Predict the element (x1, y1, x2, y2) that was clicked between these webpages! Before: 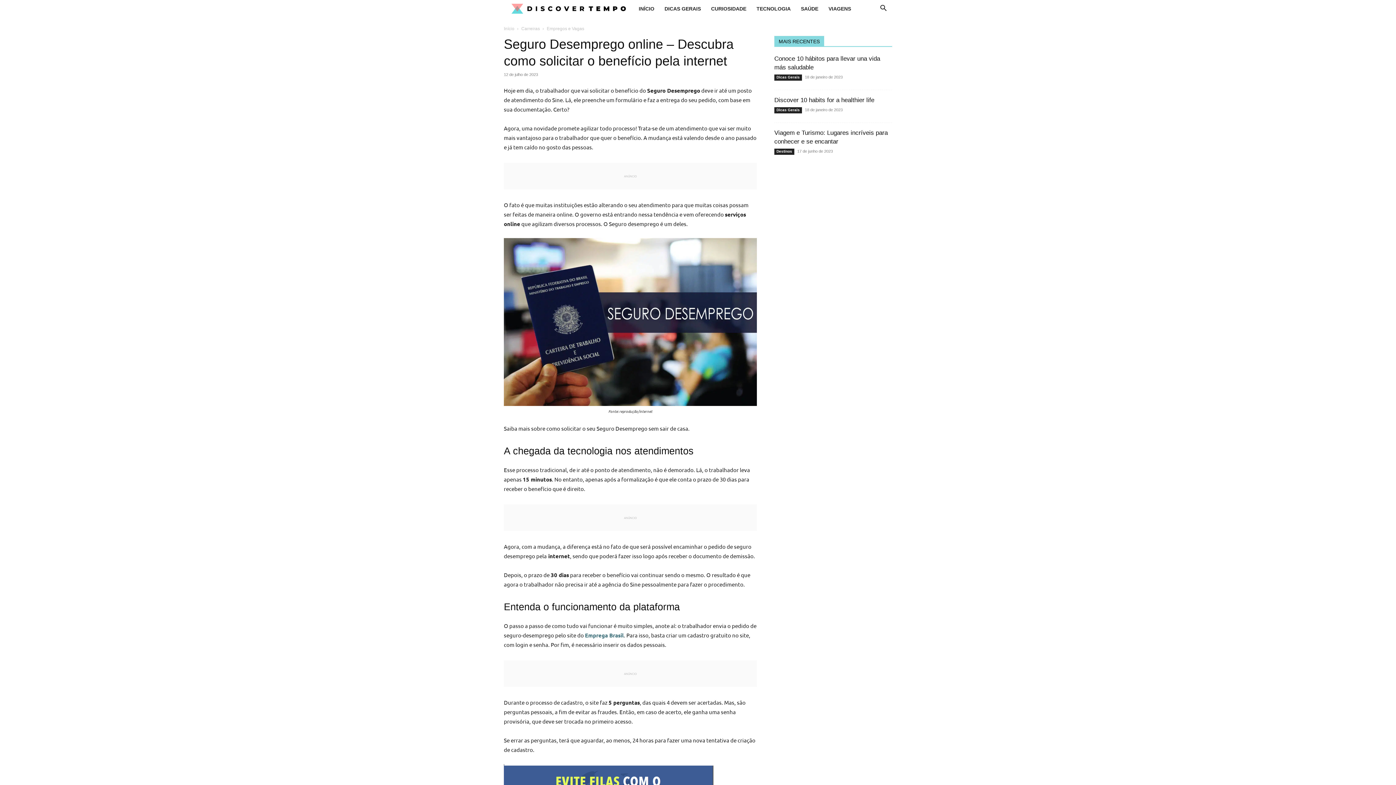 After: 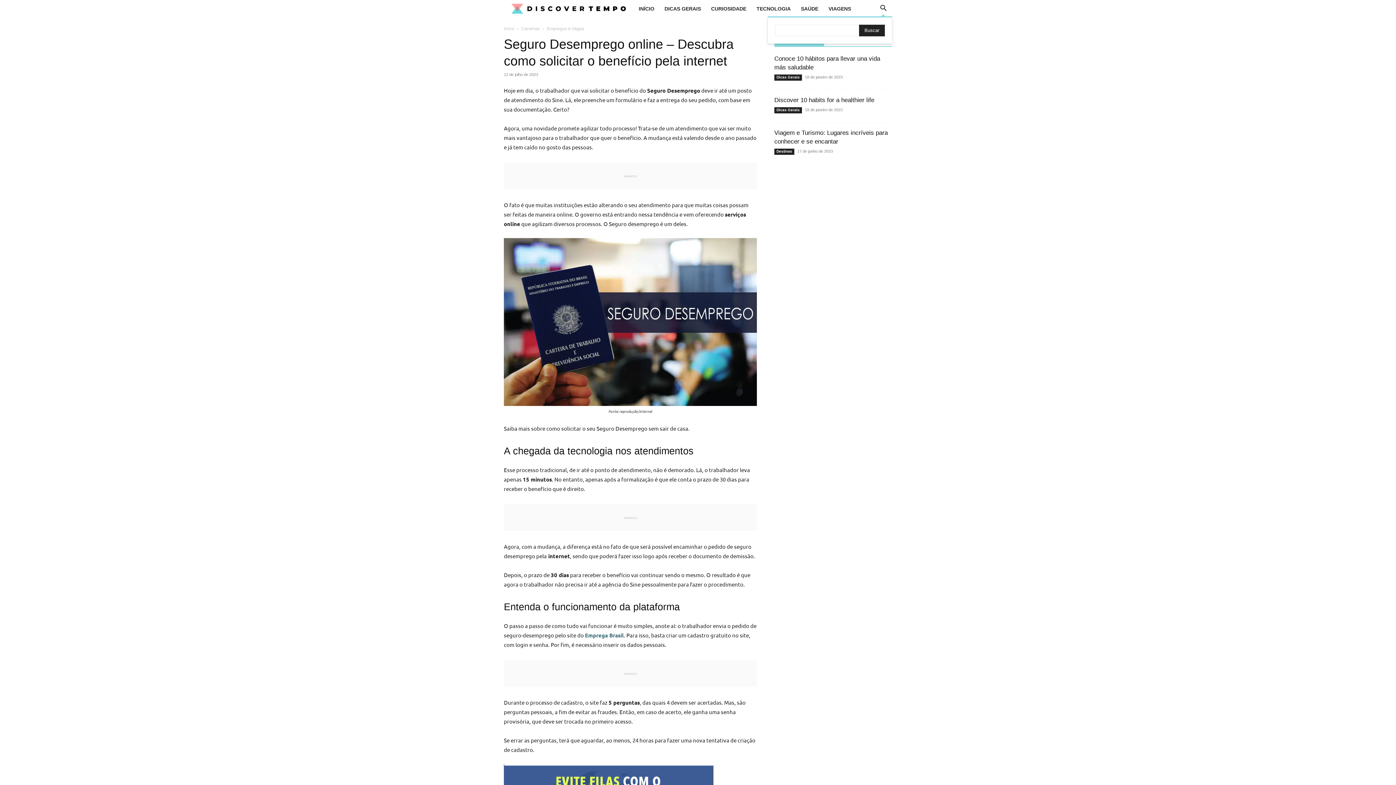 Action: label: Search bbox: (874, 6, 892, 12)